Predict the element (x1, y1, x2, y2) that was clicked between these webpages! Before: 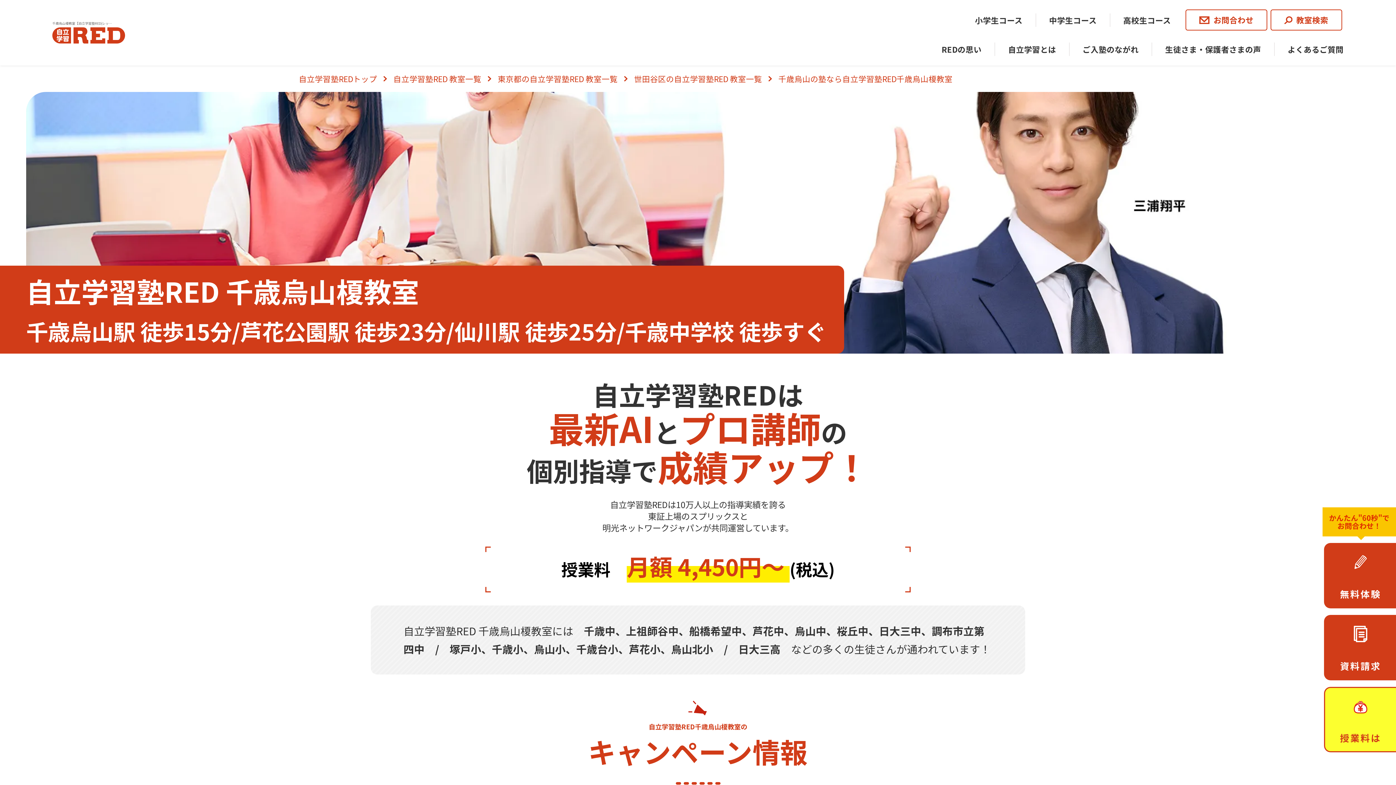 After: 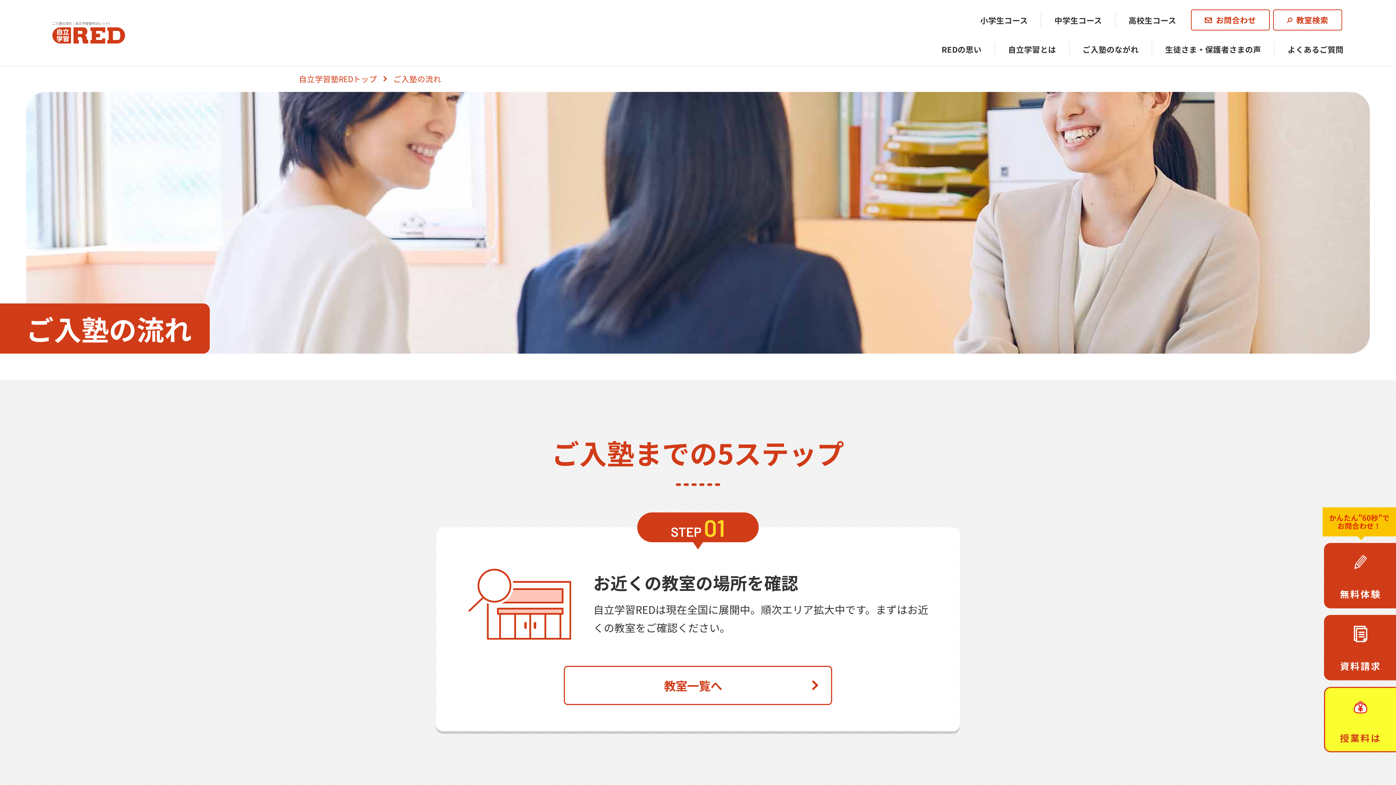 Action: label: ご入塾のながれ bbox: (1069, 42, 1152, 55)